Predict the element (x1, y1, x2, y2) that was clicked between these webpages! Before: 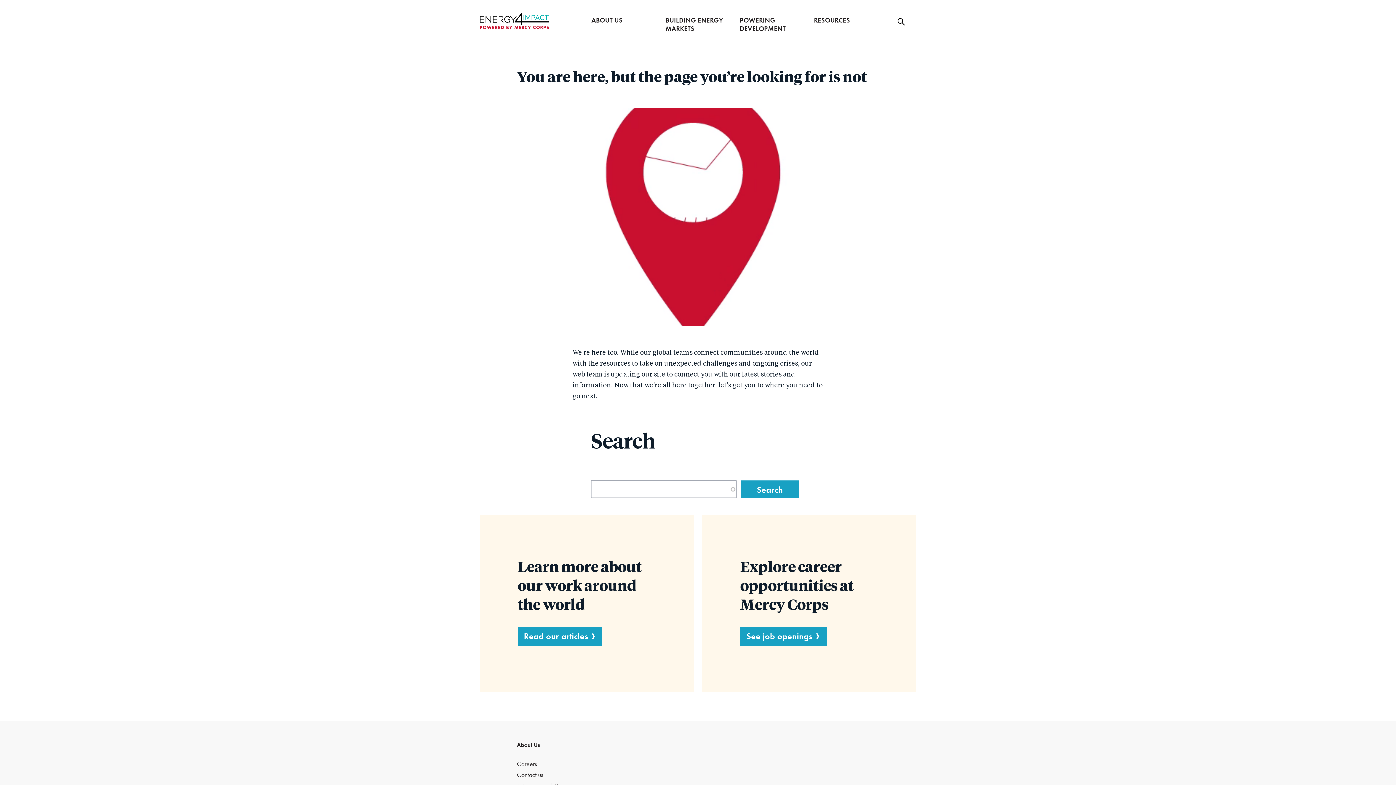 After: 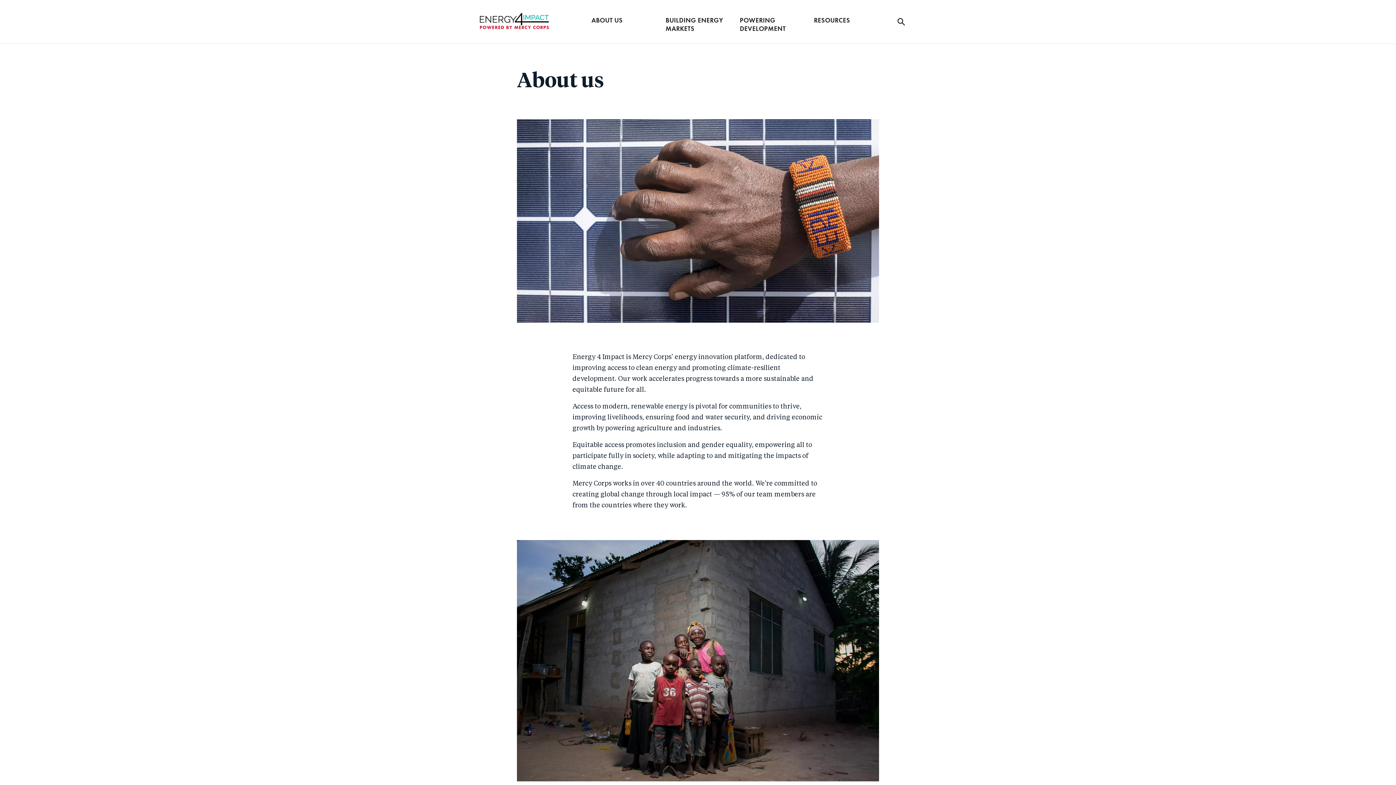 Action: bbox: (517, 741, 540, 748) label: About Us